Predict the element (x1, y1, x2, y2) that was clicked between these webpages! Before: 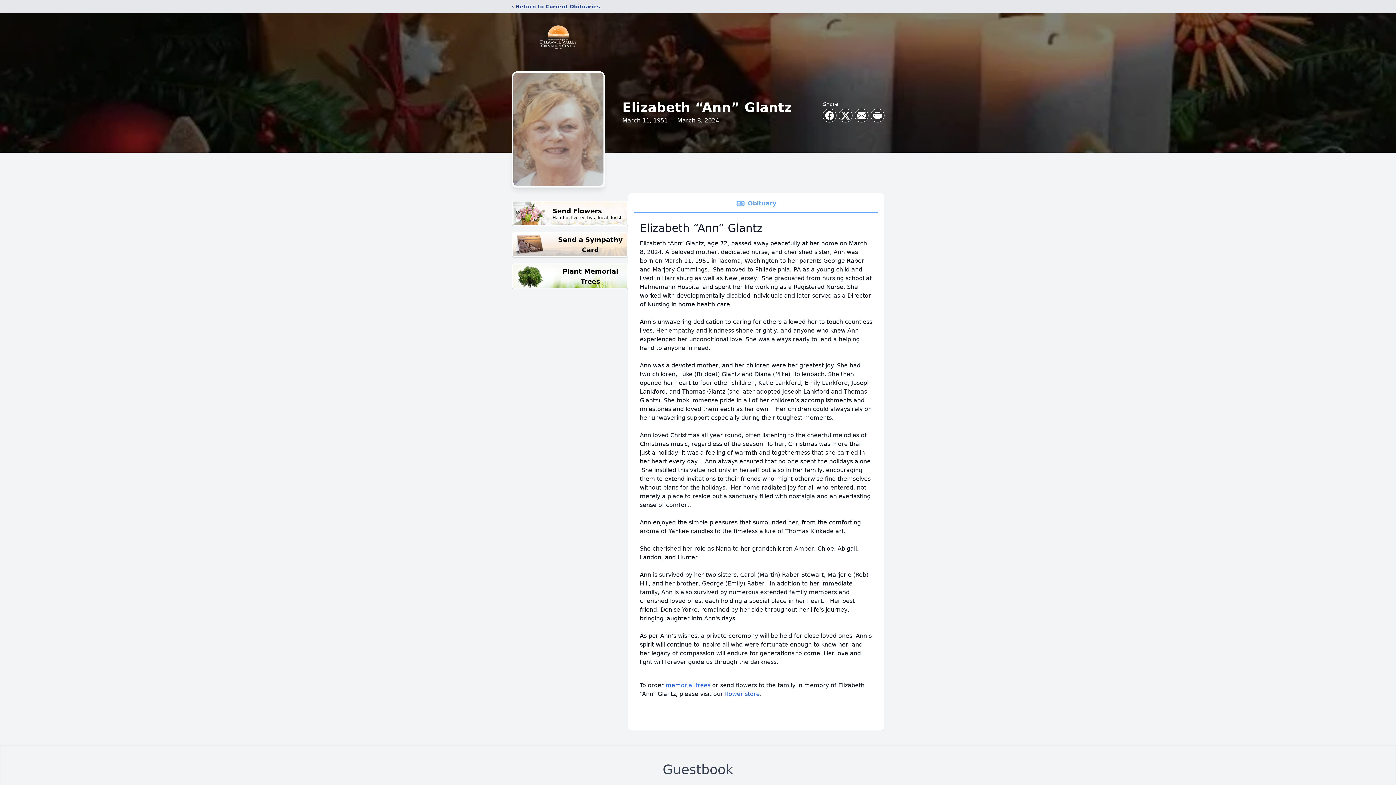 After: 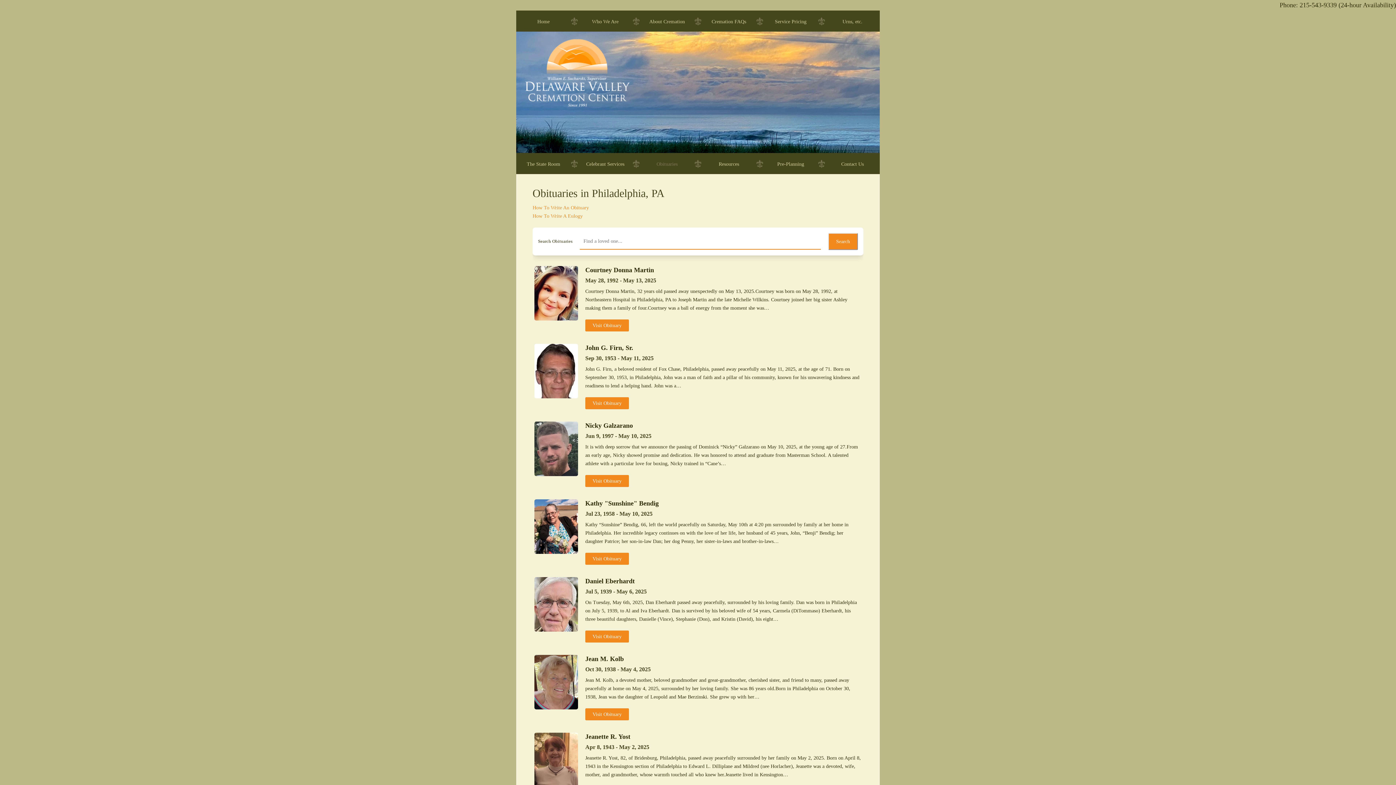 Action: bbox: (512, 2, 600, 10) label: ‹ Return to Current Obituaries